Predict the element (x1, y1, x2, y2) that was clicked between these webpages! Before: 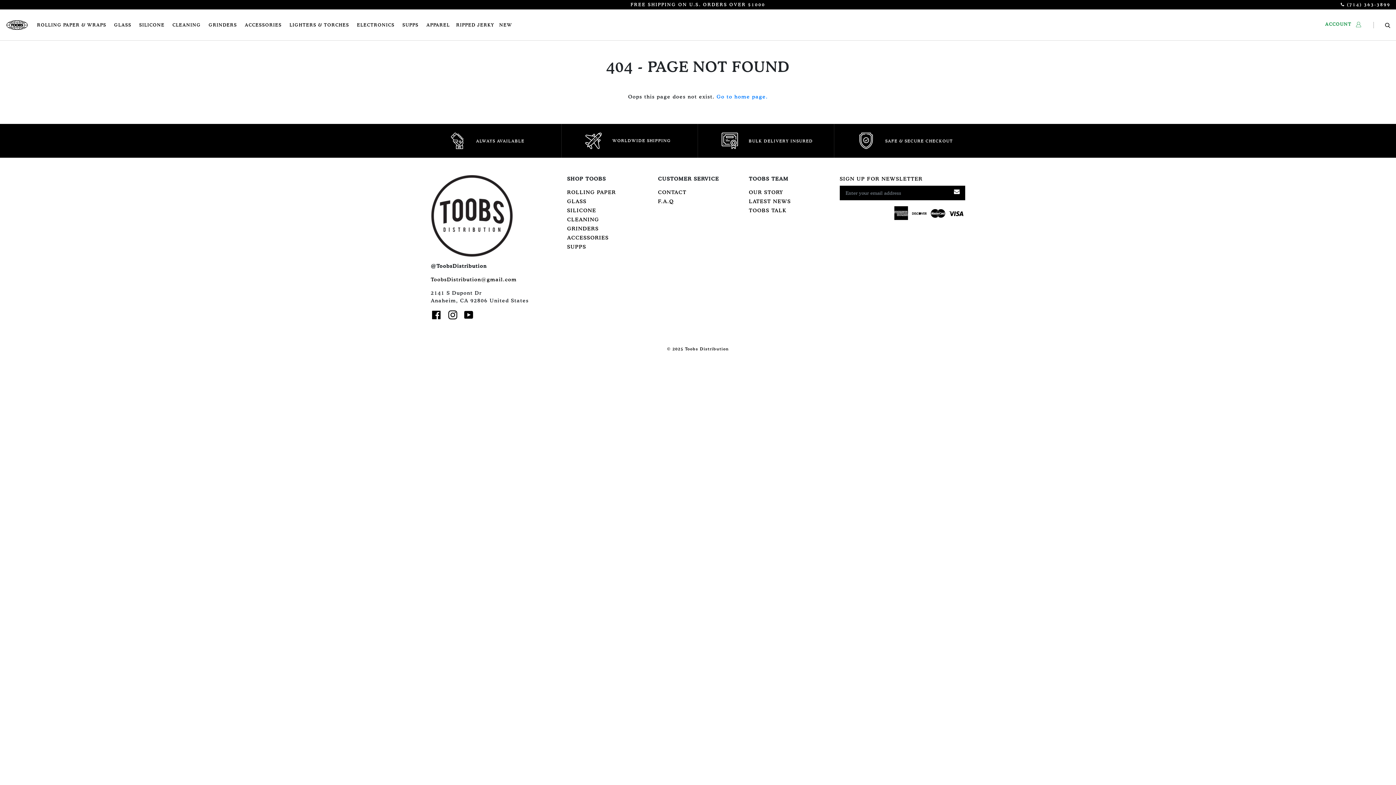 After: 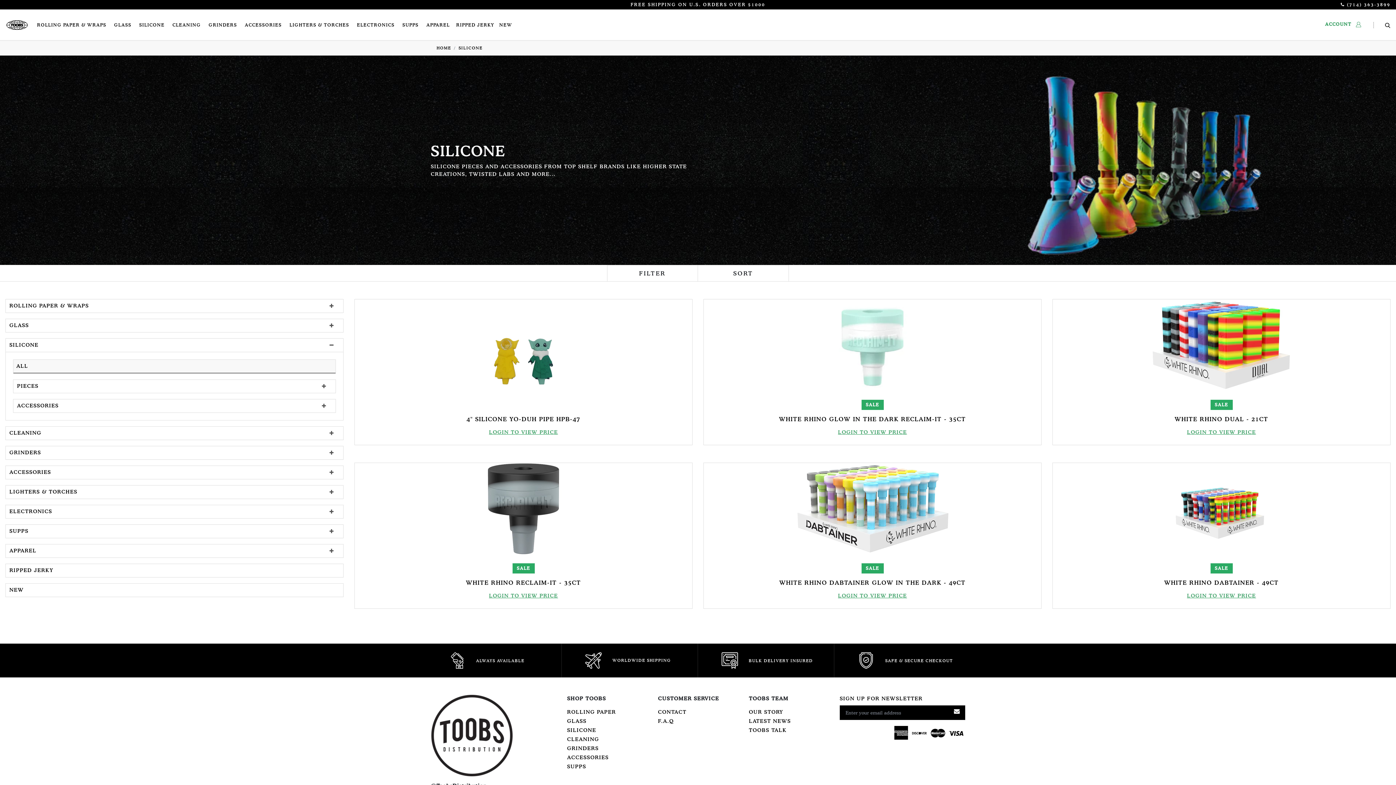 Action: label: SILICONE
(CURRENT) bbox: (136, 10, 167, 39)